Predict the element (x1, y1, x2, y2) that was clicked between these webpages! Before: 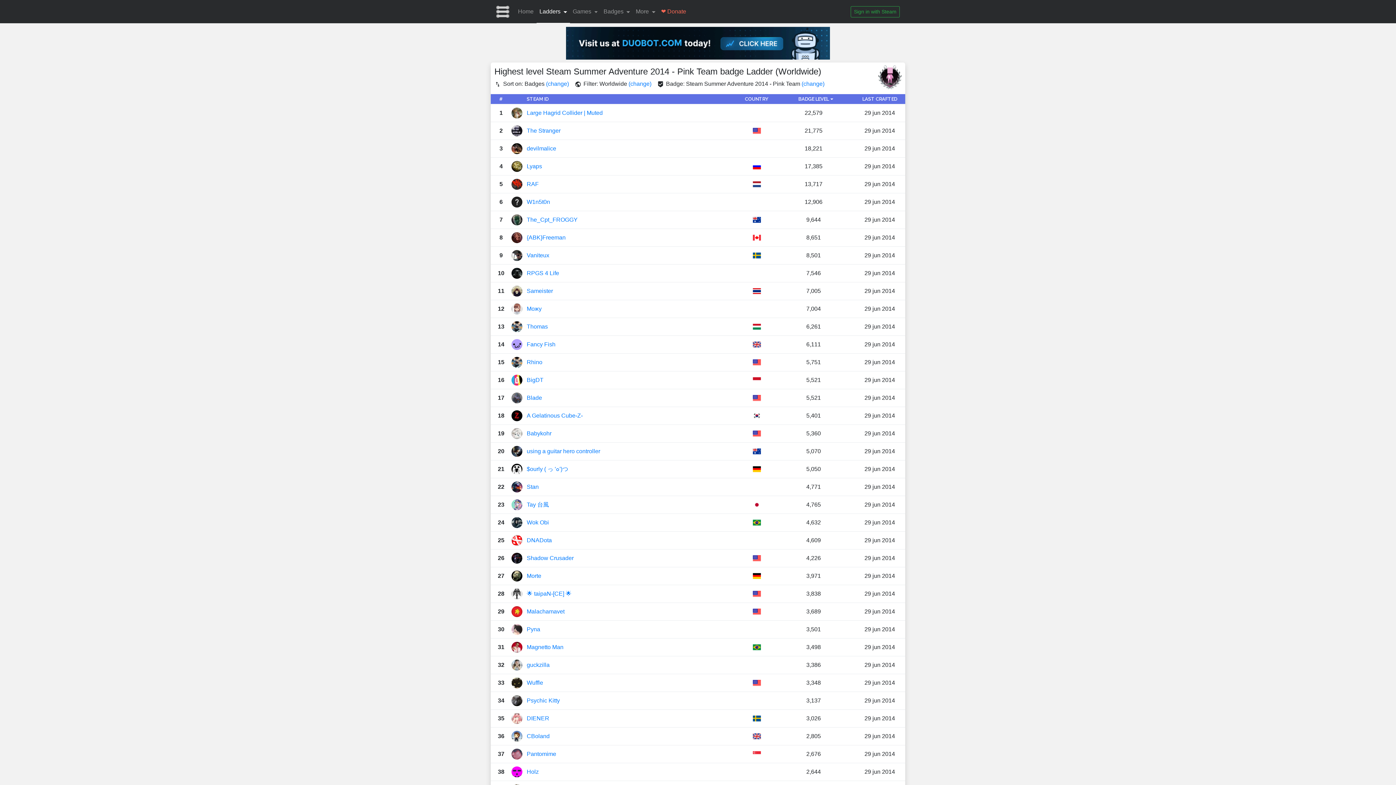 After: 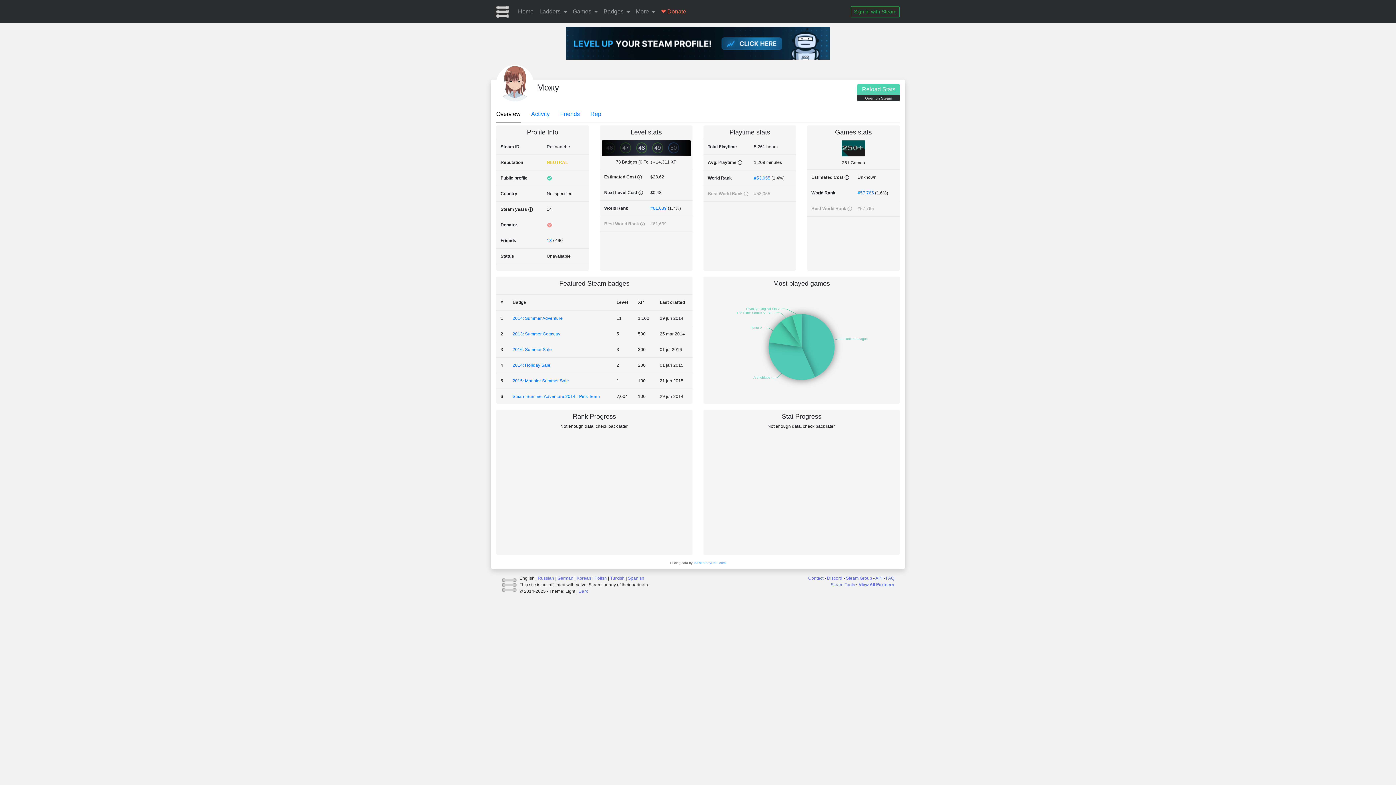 Action: label: Можу bbox: (526, 305, 541, 312)